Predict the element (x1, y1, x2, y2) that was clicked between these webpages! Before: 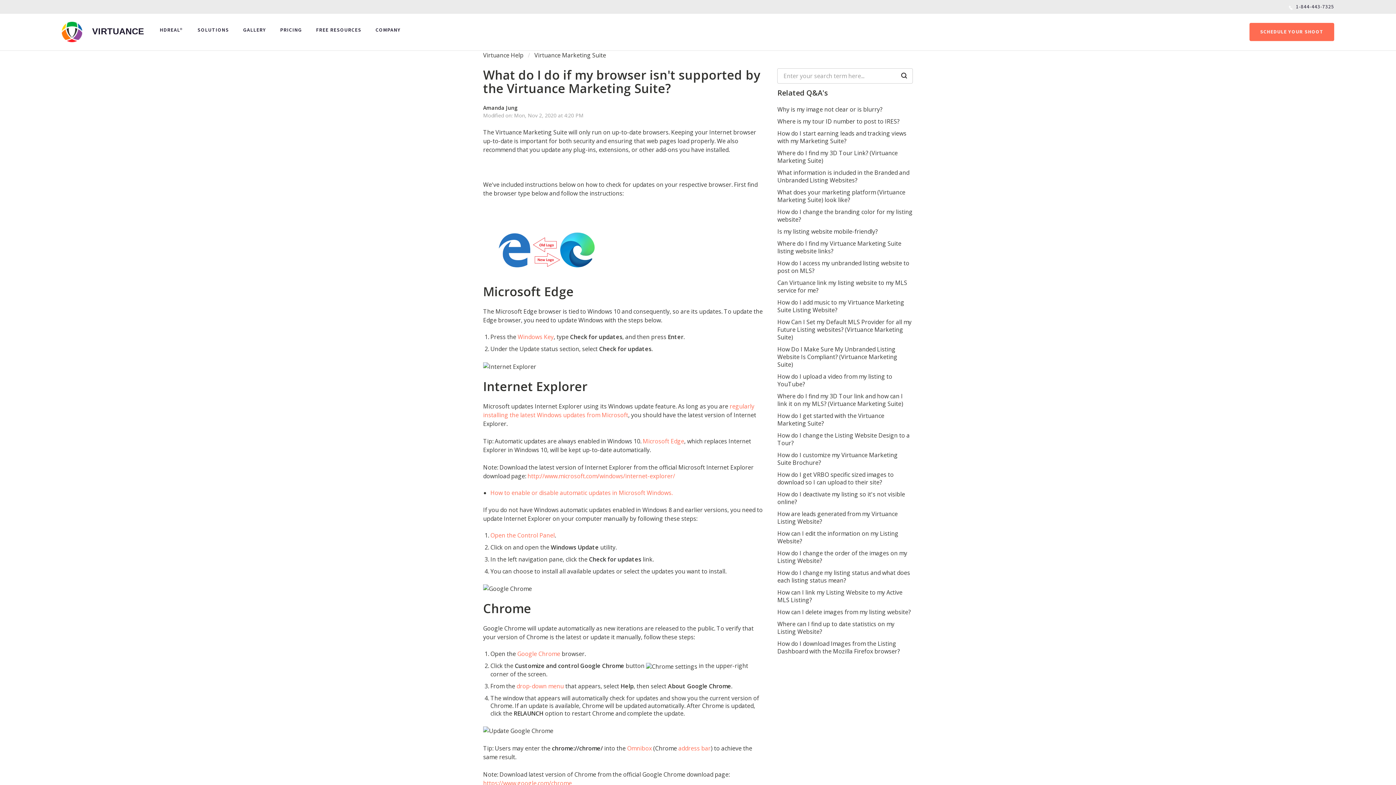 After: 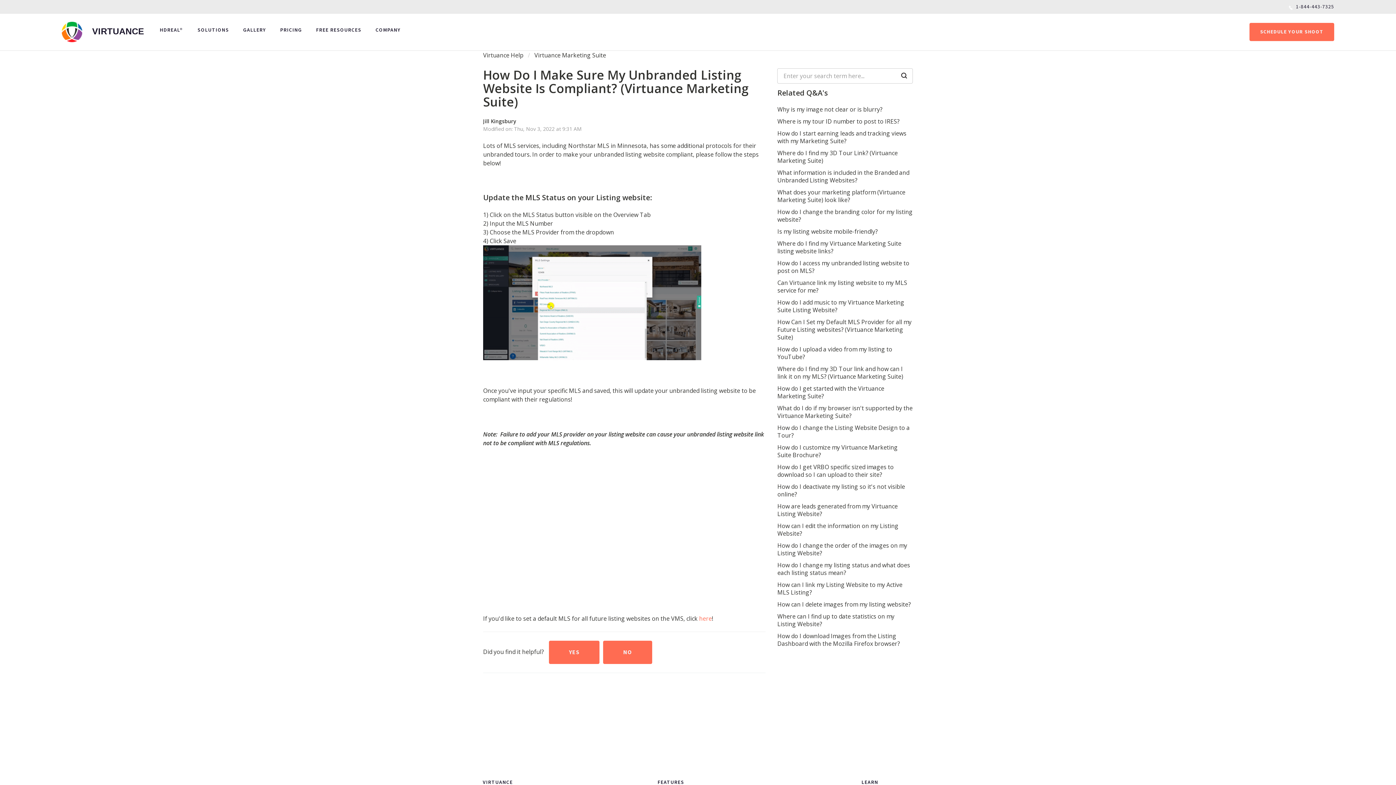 Action: bbox: (777, 345, 897, 368) label: How Do I Make Sure My Unbranded Listing Website Is Compliant? (Virtuance Marketing Suite)